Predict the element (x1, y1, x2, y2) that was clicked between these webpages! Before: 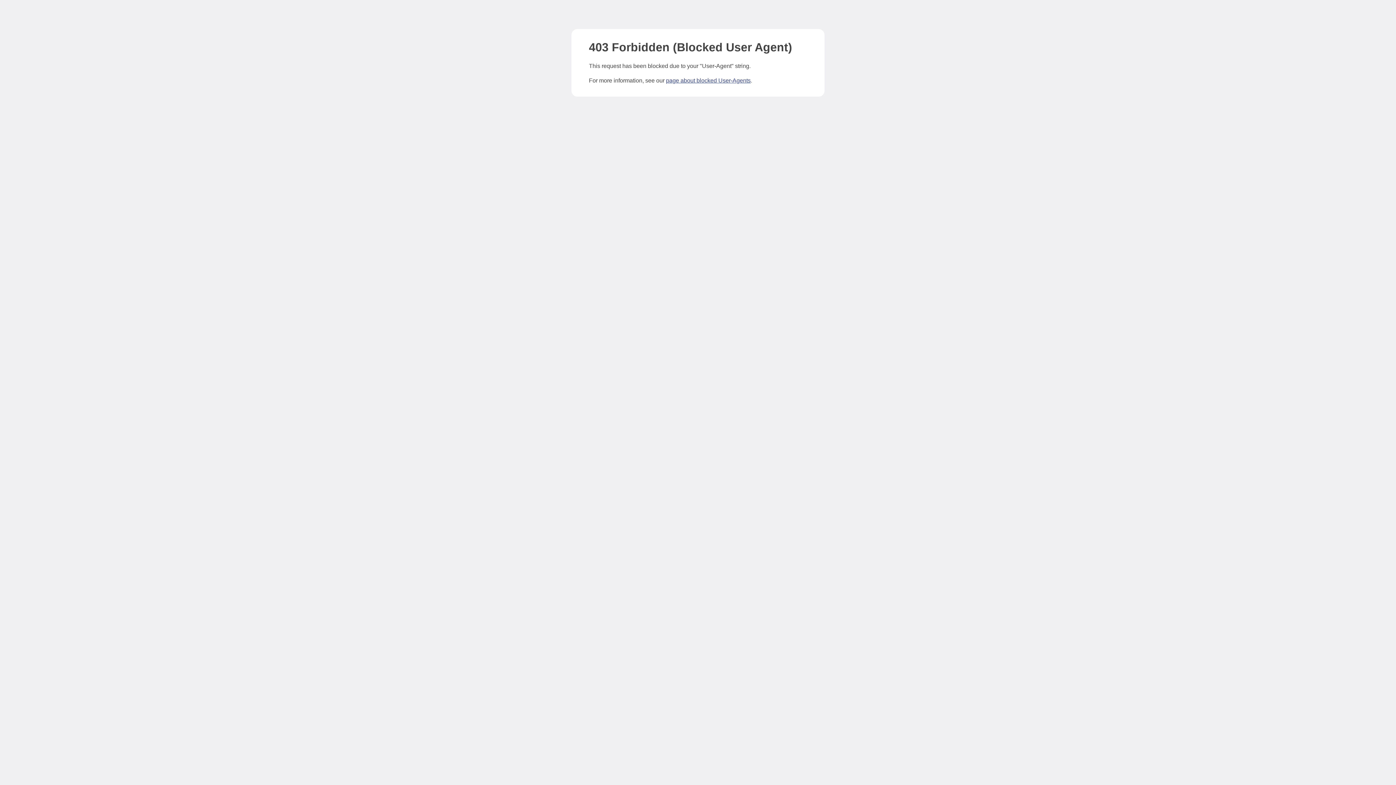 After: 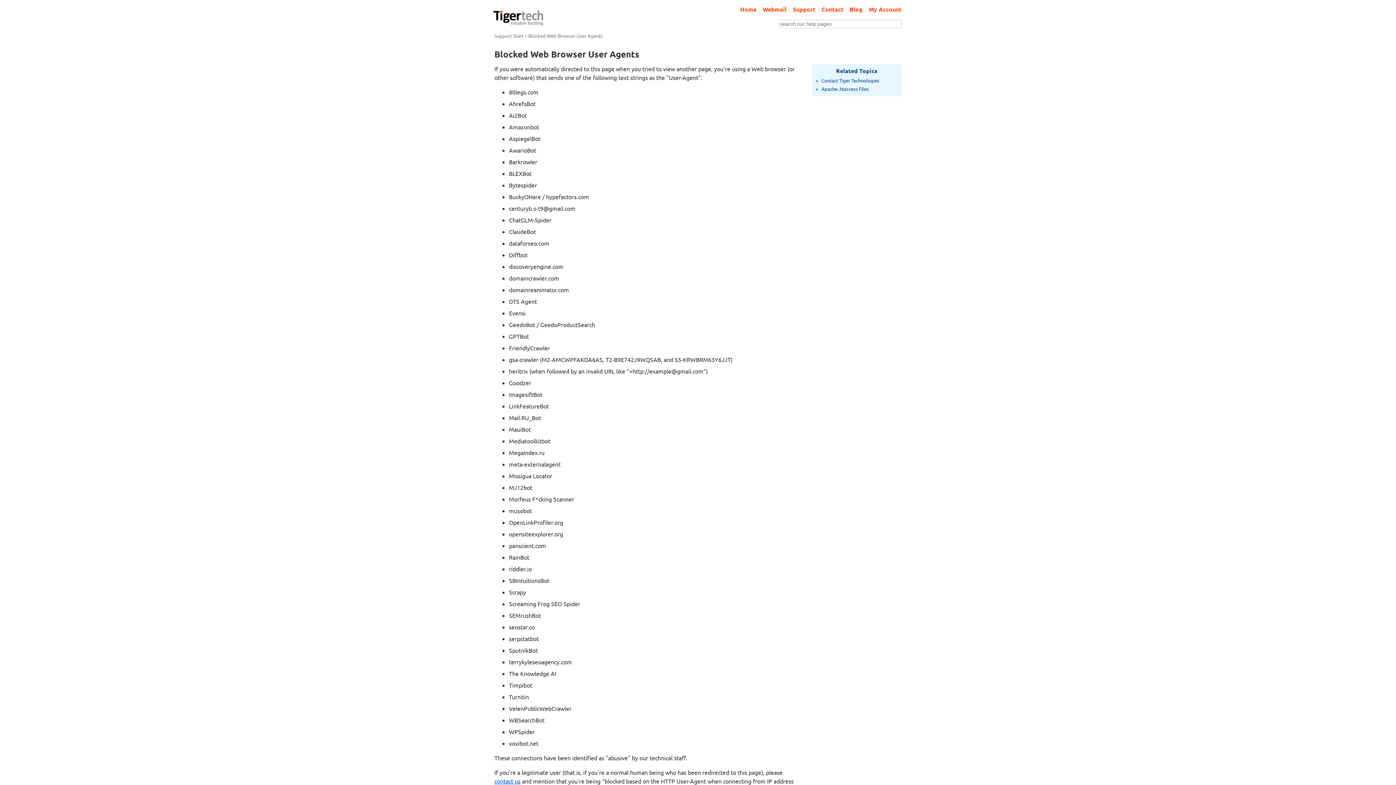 Action: label: page about blocked User-Agents bbox: (666, 77, 750, 83)